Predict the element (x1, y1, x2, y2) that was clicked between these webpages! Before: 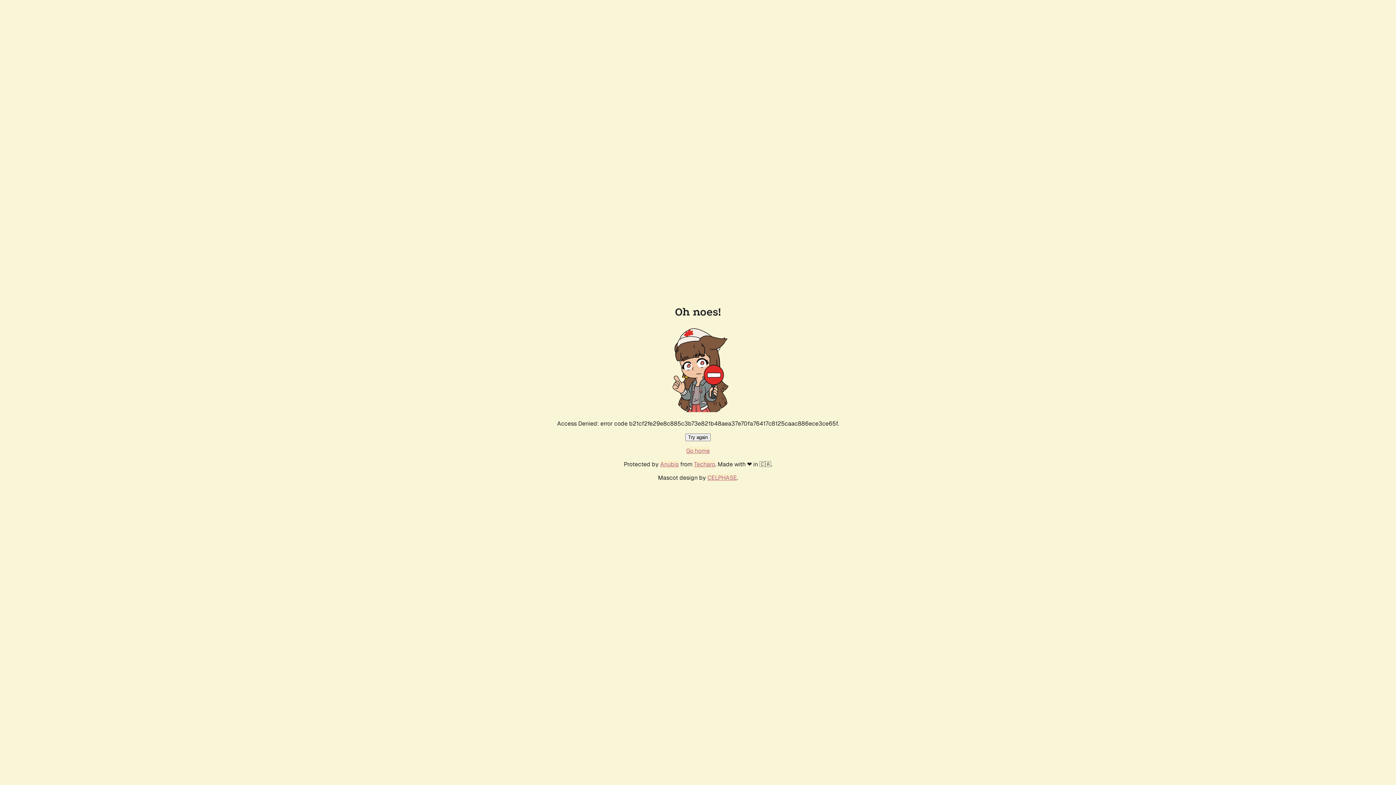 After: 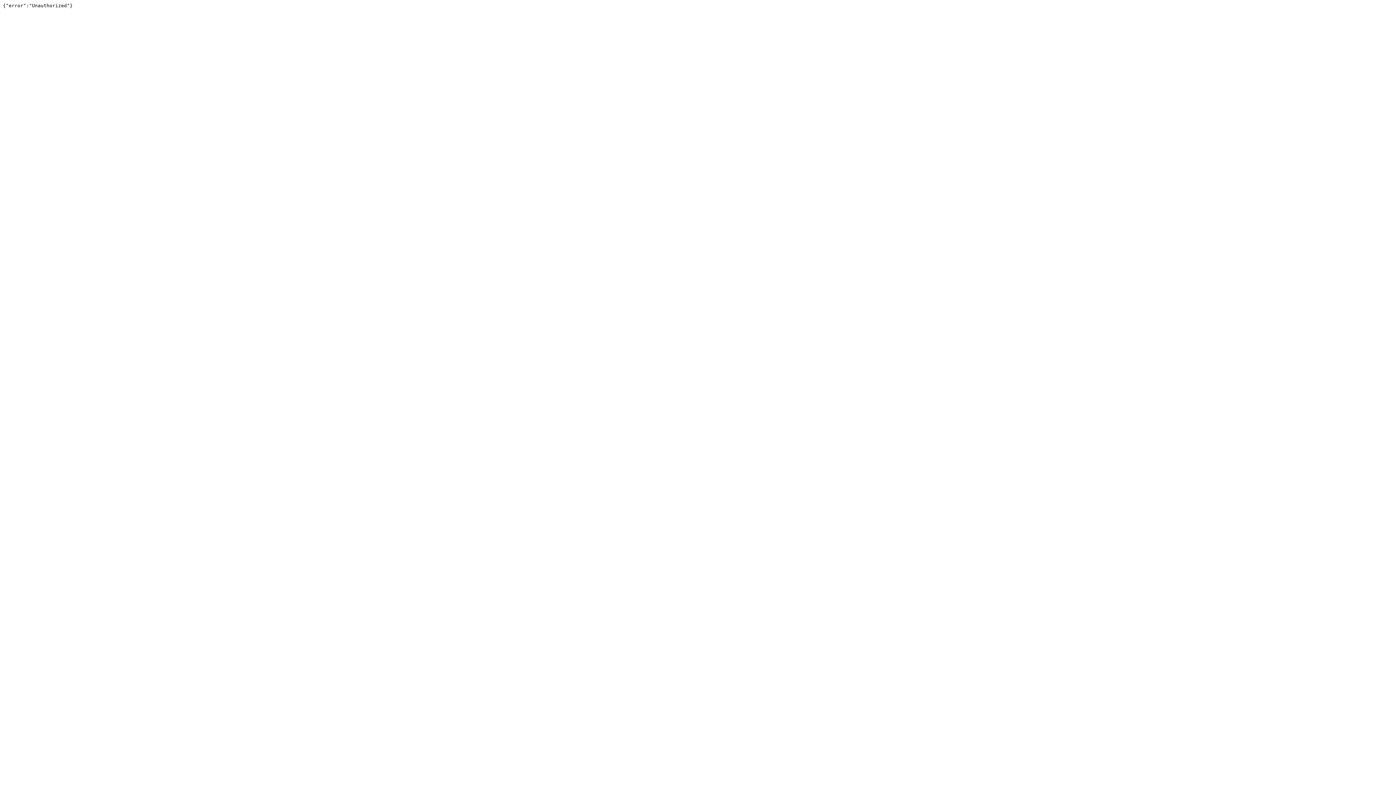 Action: label: Techaro bbox: (694, 460, 715, 468)